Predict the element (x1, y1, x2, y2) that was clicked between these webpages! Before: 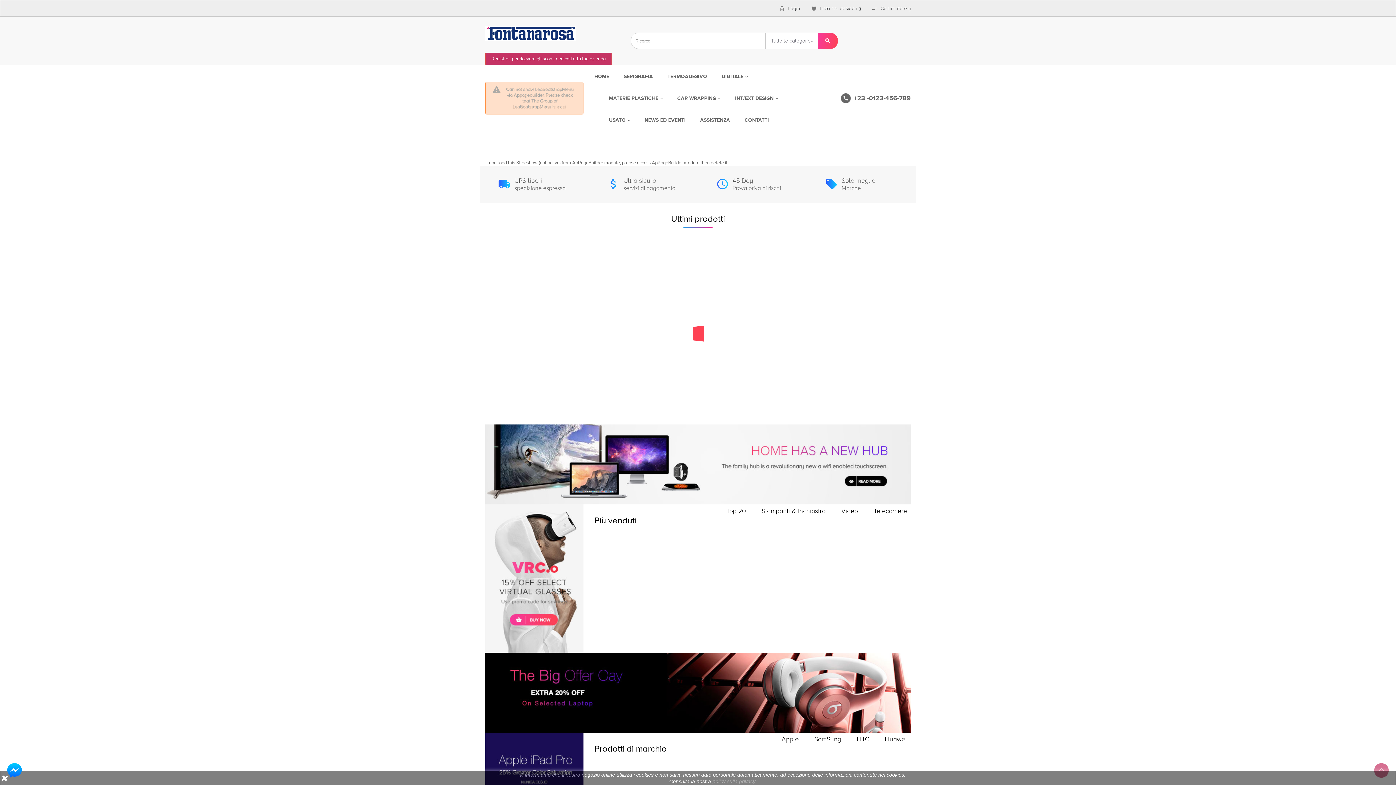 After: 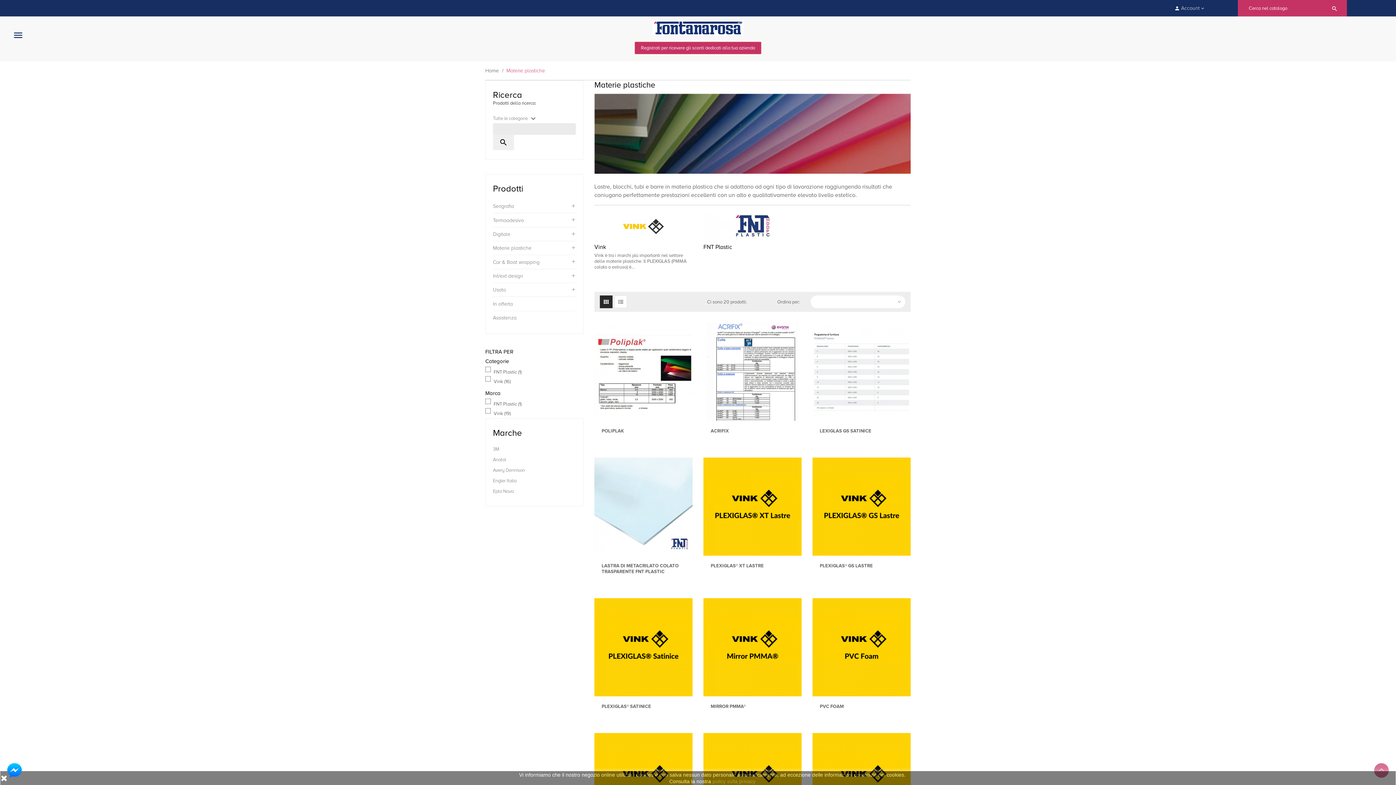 Action: label: MATERIE PLASTICHE bbox: (609, 87, 662, 109)